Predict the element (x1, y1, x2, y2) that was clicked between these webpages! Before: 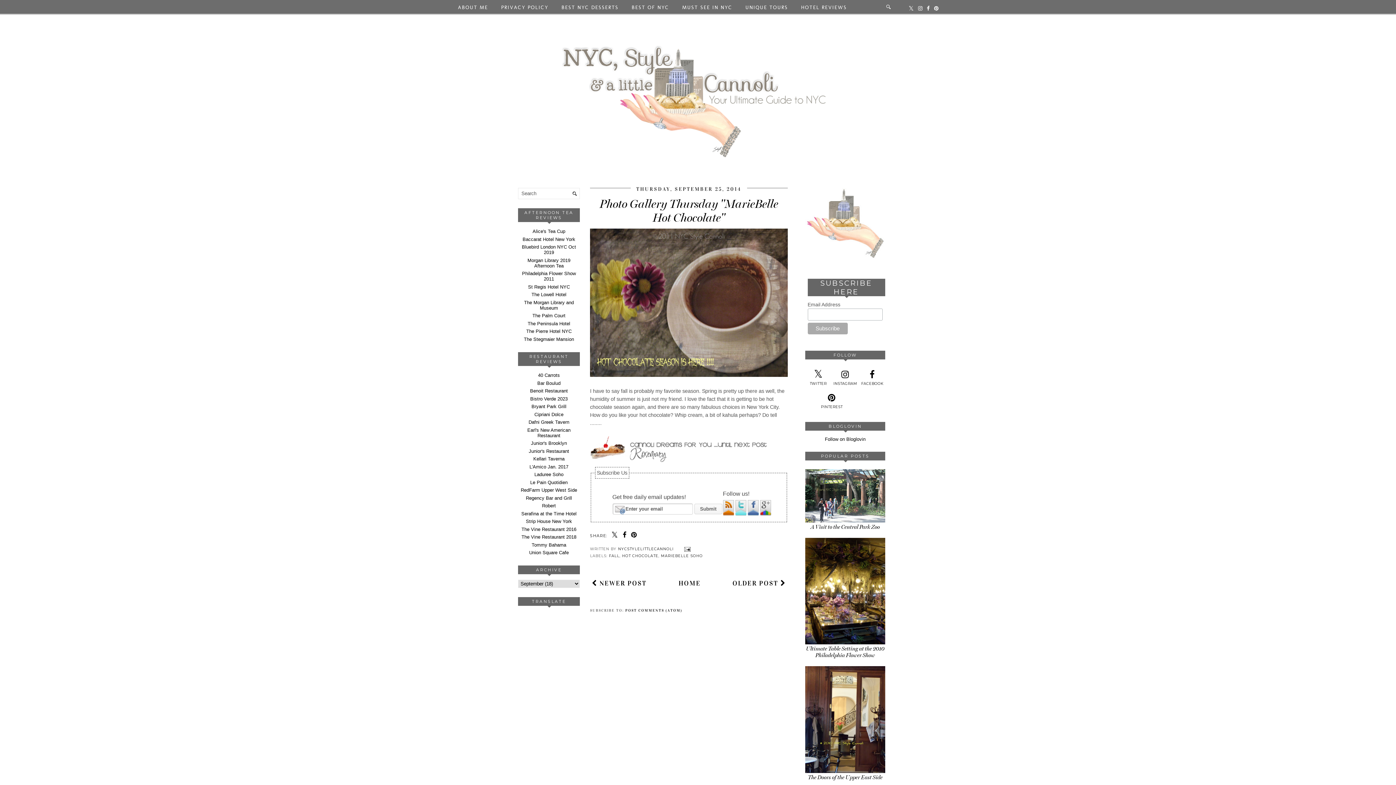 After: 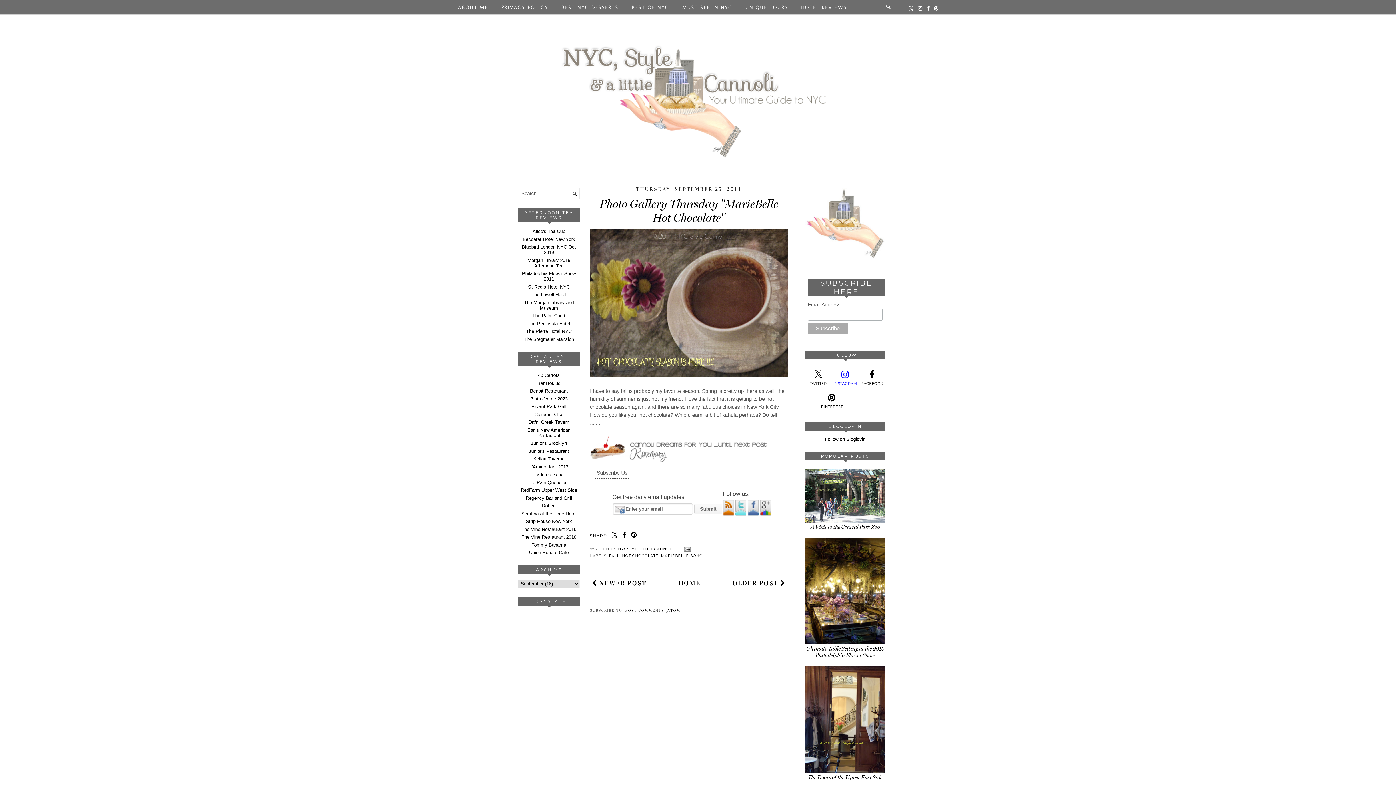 Action: label: INSTAGRAM bbox: (832, 370, 858, 386)